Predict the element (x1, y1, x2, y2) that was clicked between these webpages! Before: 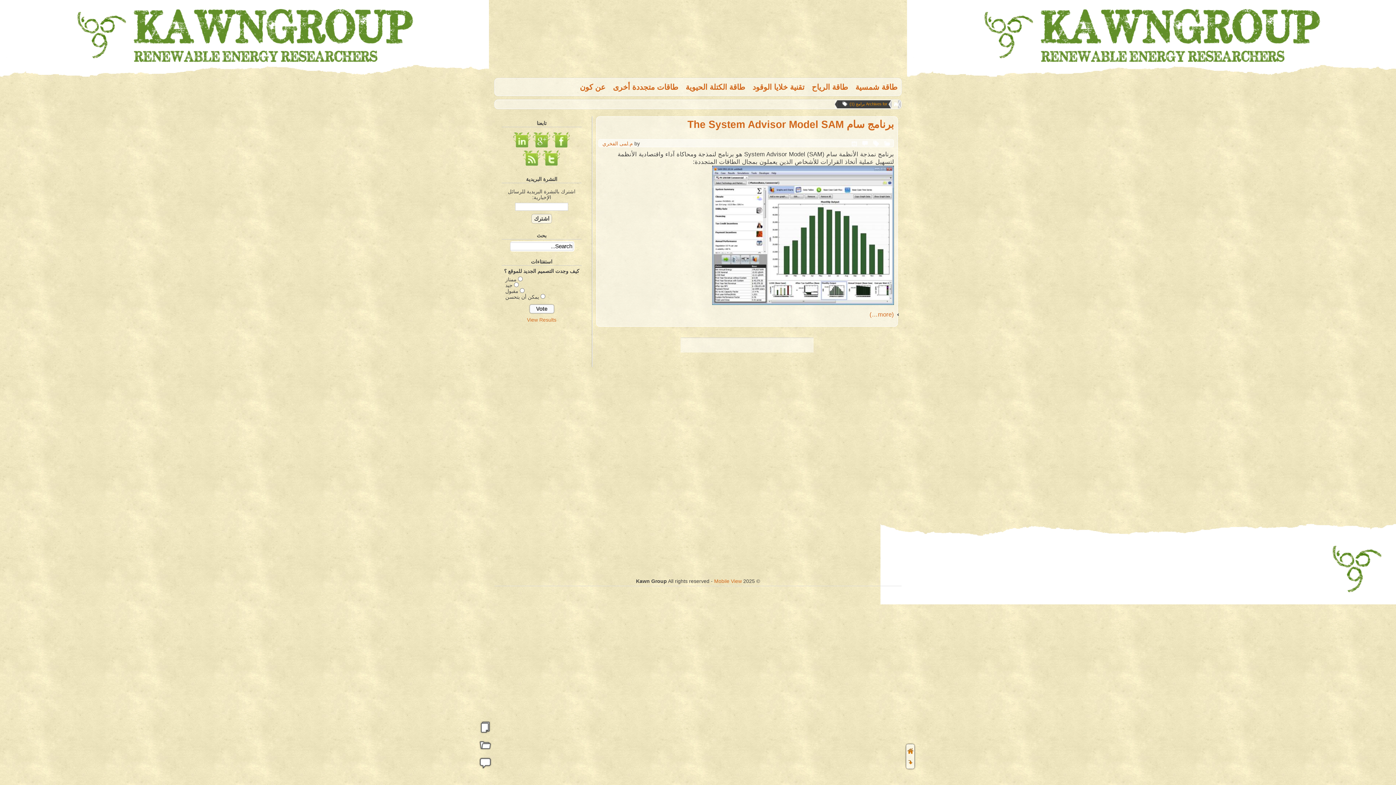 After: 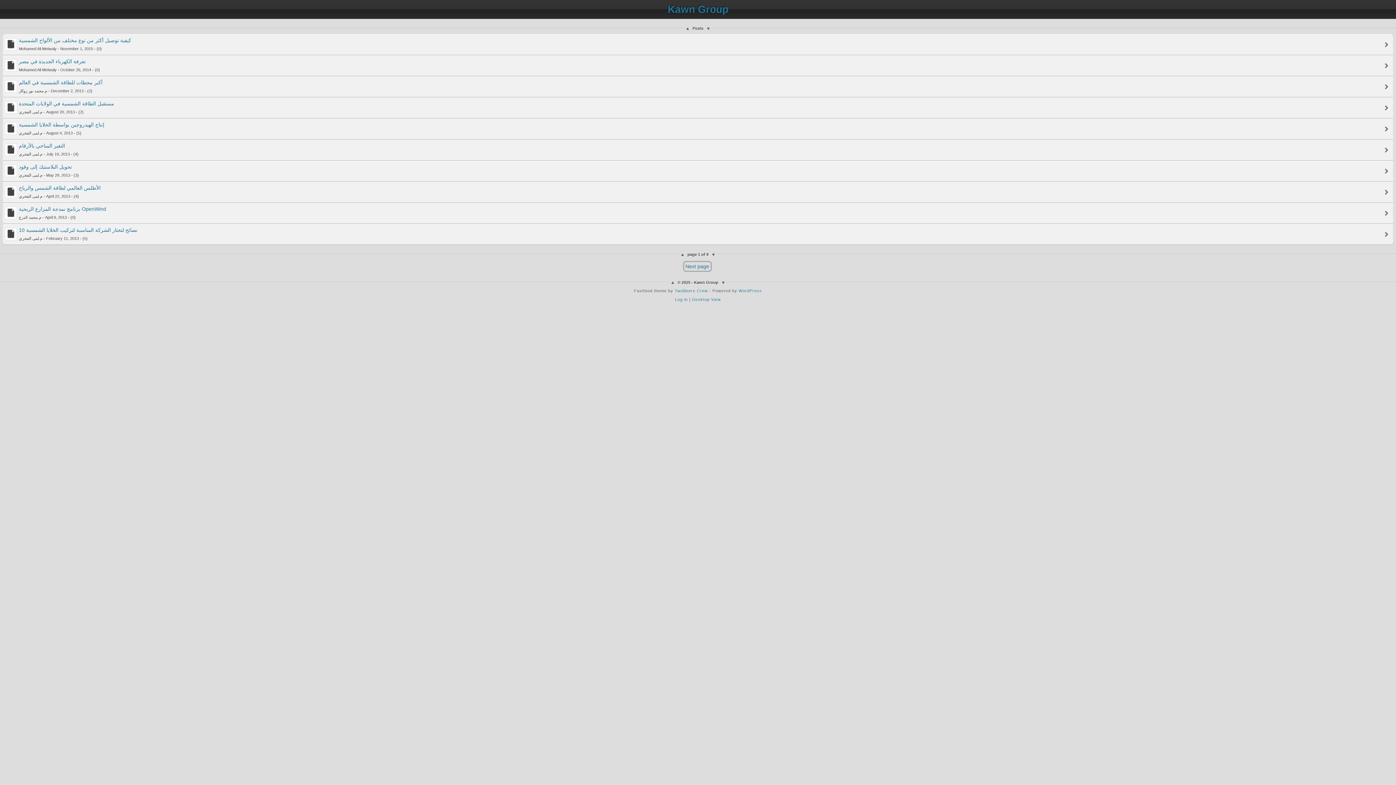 Action: bbox: (714, 578, 742, 584) label: Mobile View